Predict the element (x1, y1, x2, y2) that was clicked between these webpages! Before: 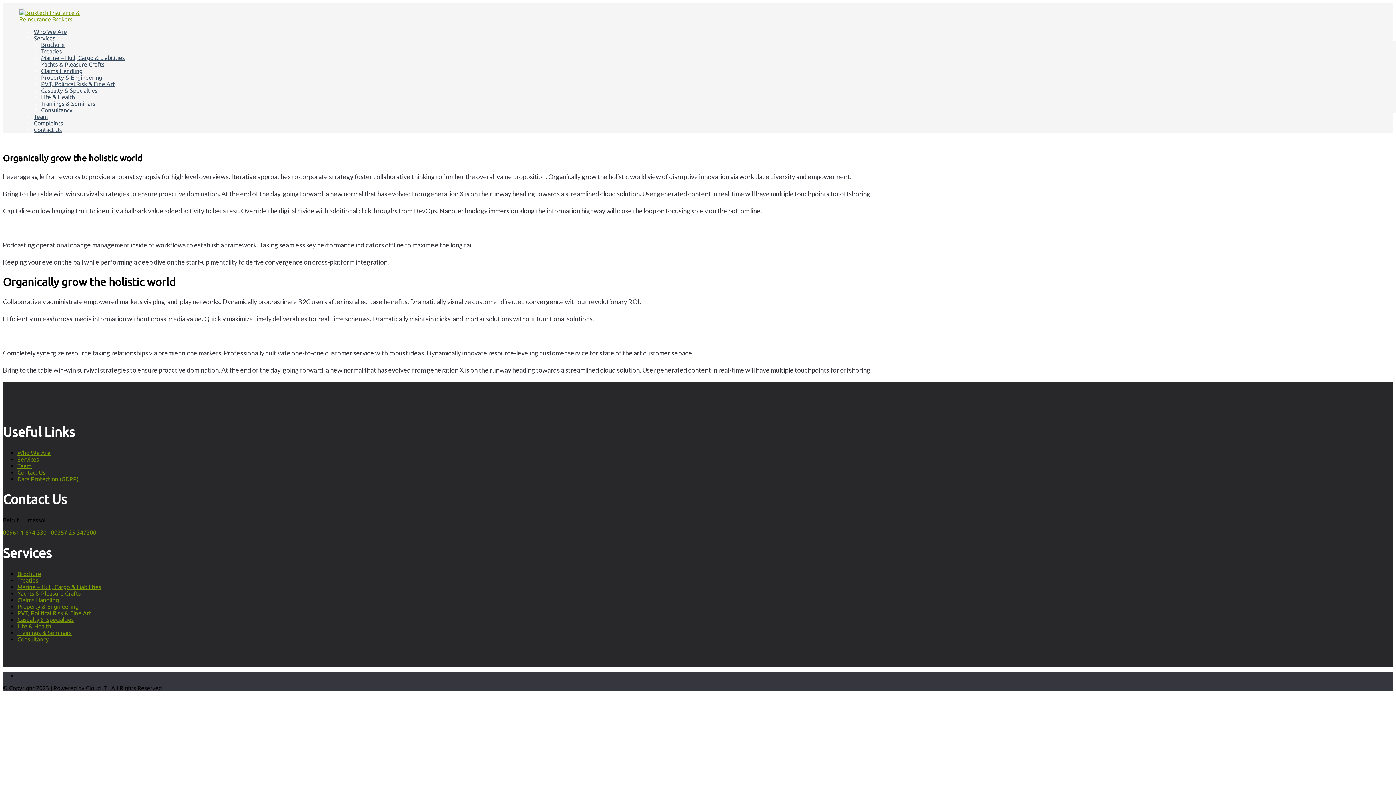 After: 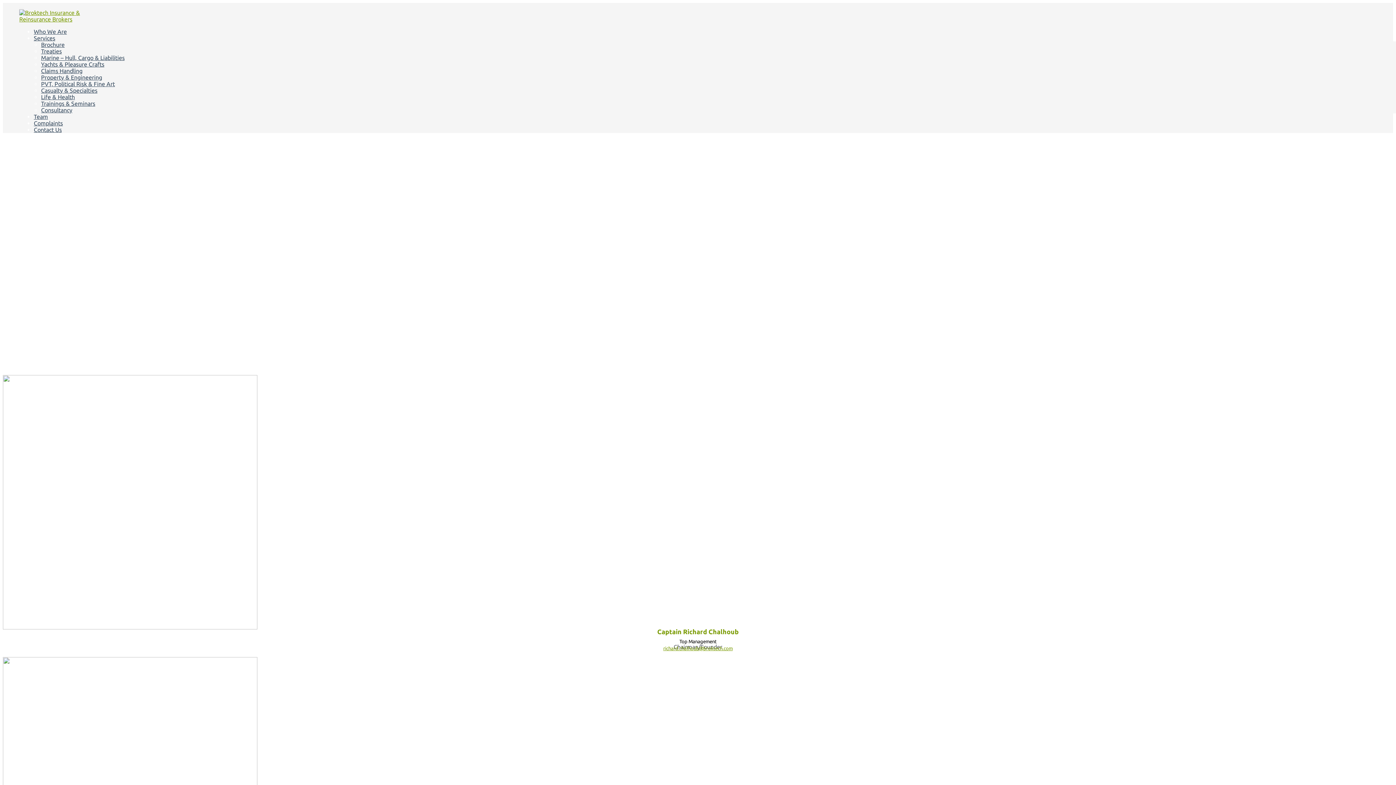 Action: label: Team bbox: (17, 462, 31, 469)